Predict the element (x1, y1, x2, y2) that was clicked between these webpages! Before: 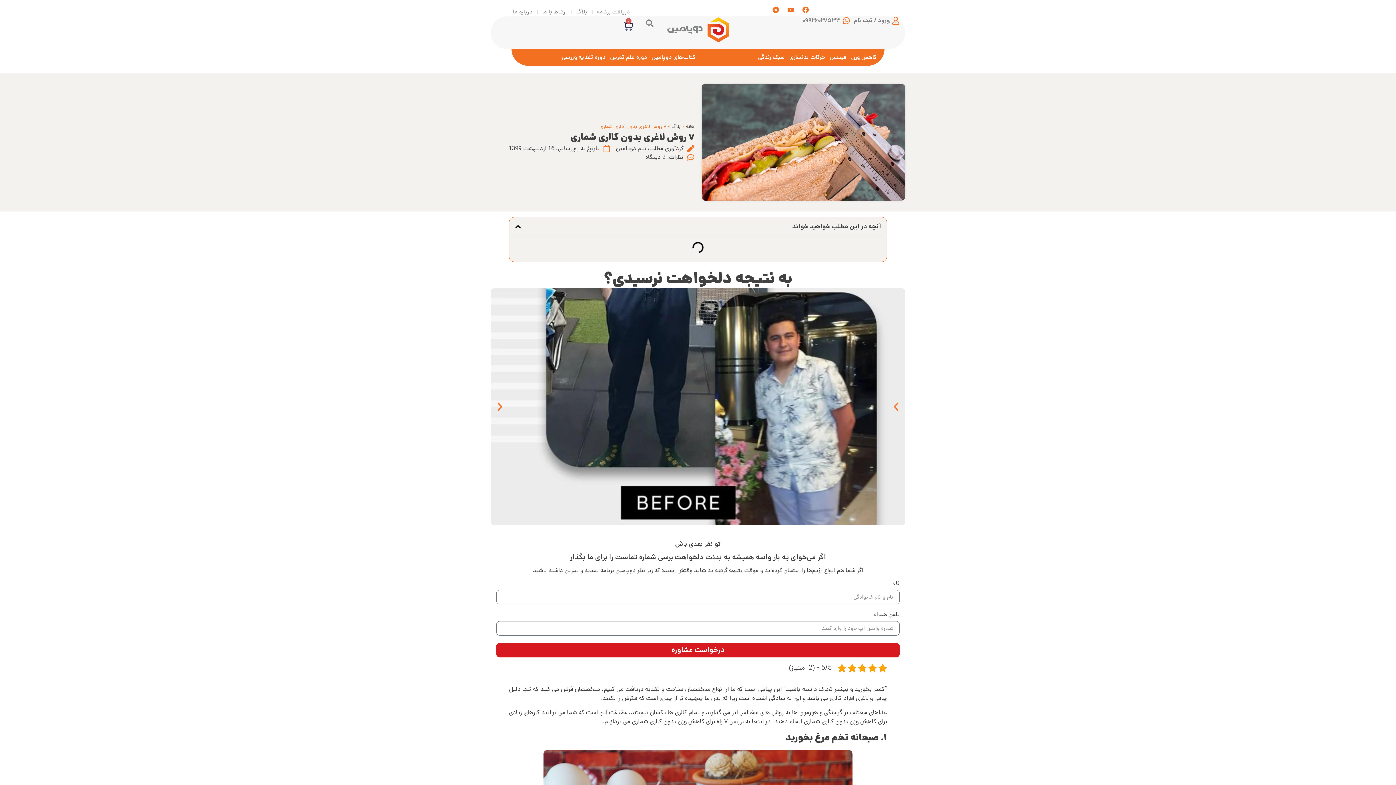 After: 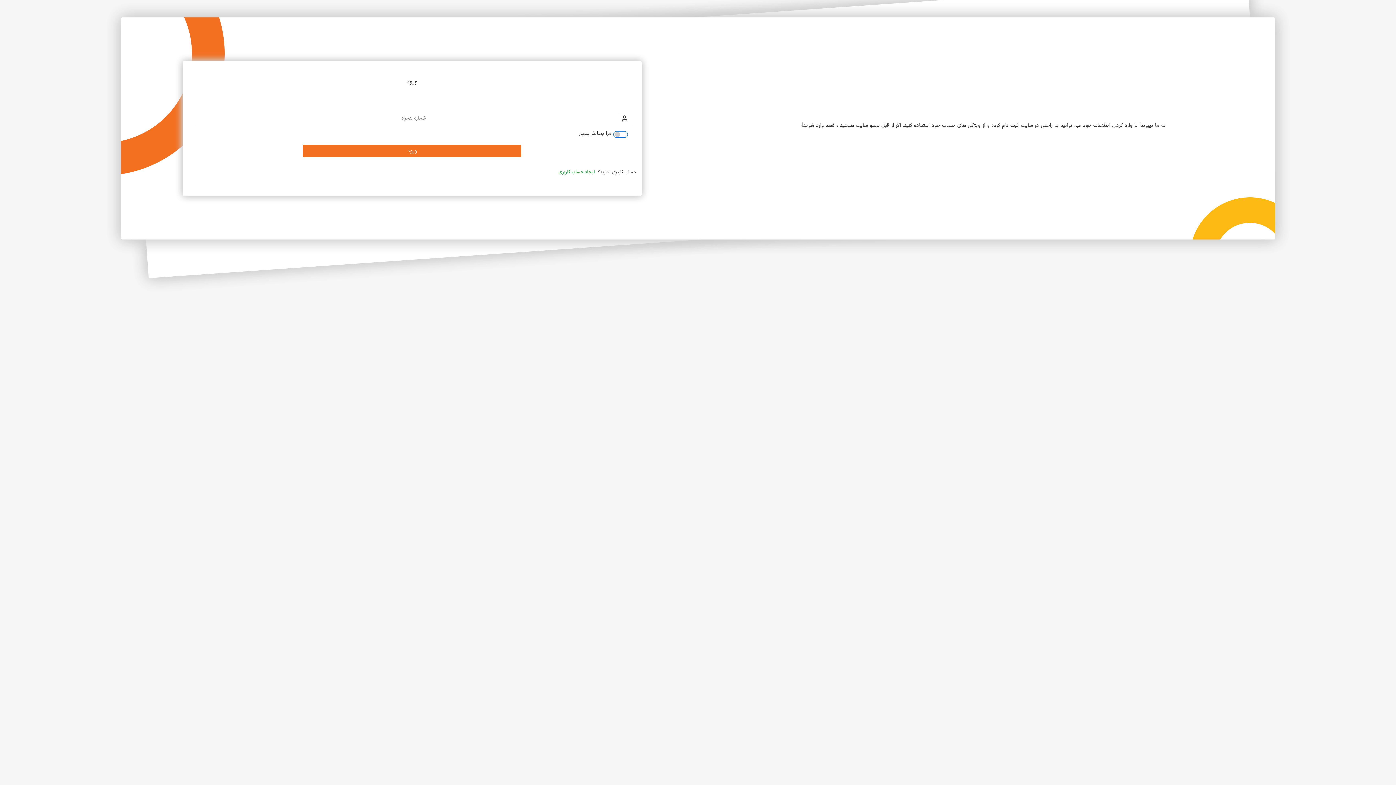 Action: label: ورود / ثبت نام bbox: (854, 16, 890, 24)